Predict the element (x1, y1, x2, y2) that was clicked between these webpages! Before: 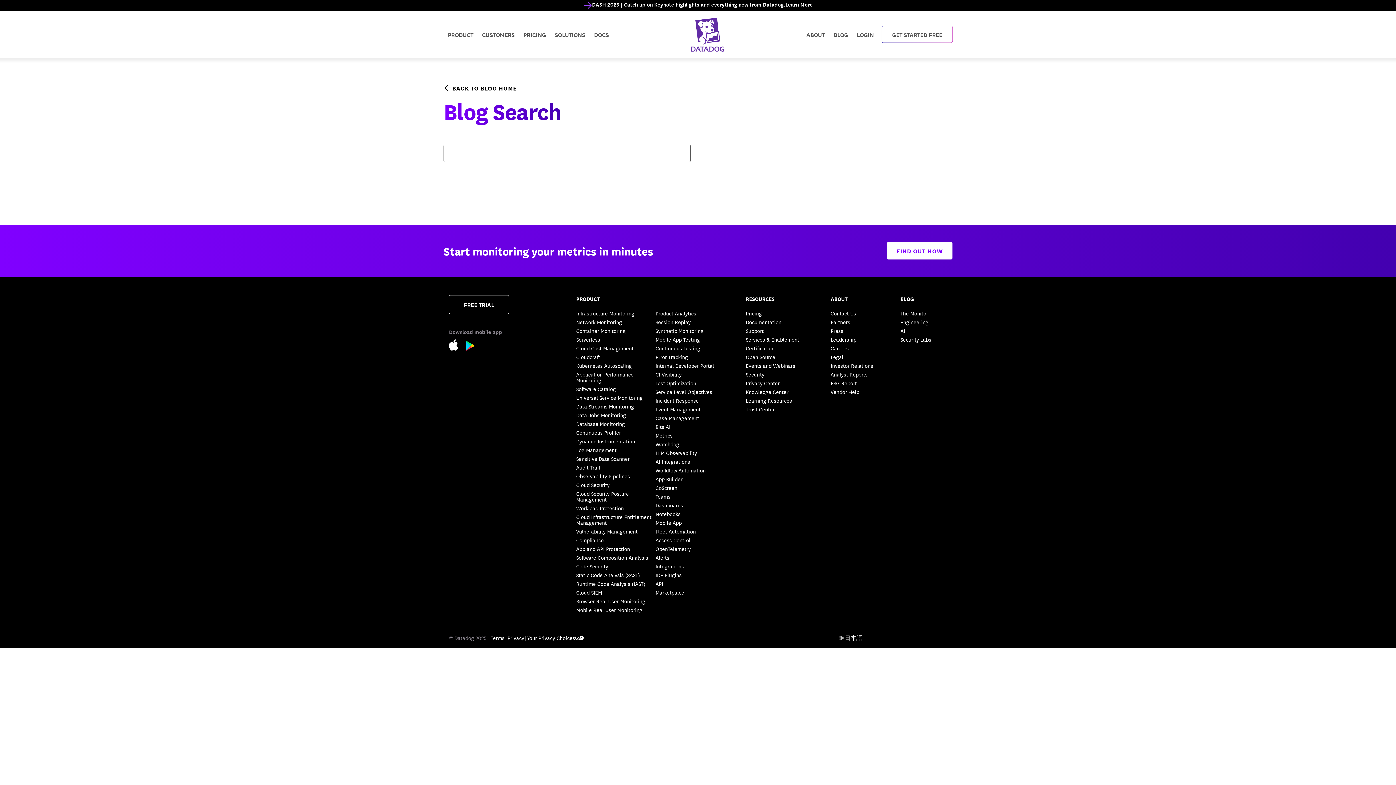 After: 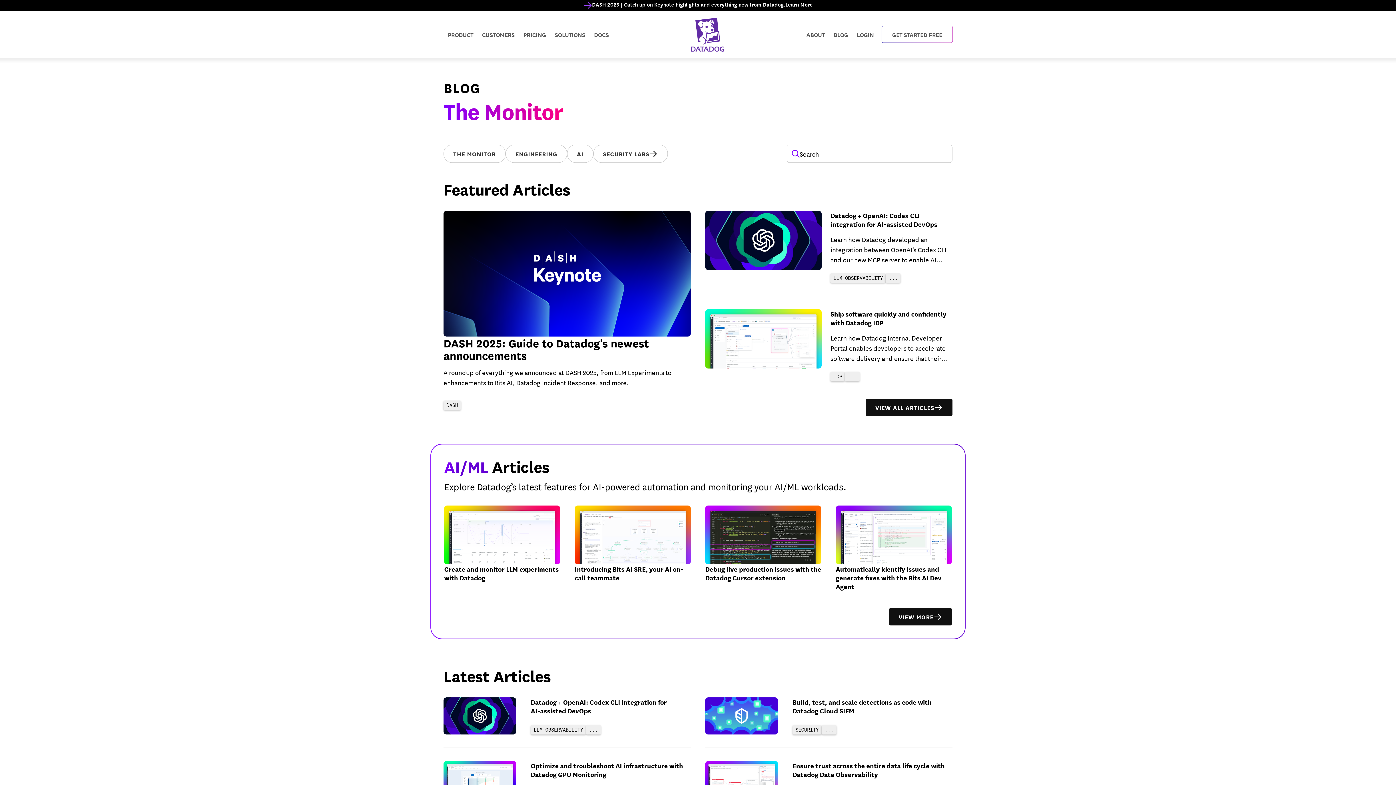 Action: bbox: (900, 310, 928, 316) label: The Monitor